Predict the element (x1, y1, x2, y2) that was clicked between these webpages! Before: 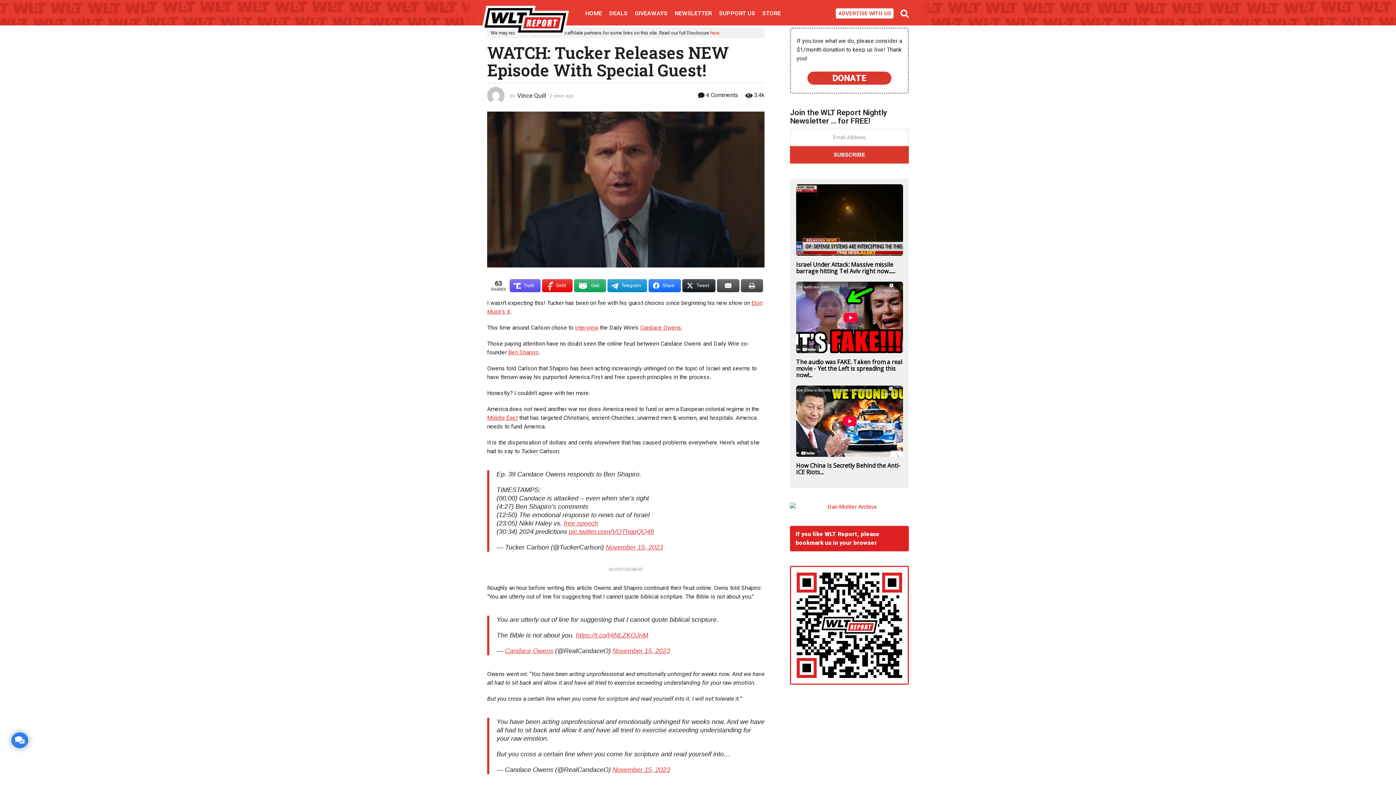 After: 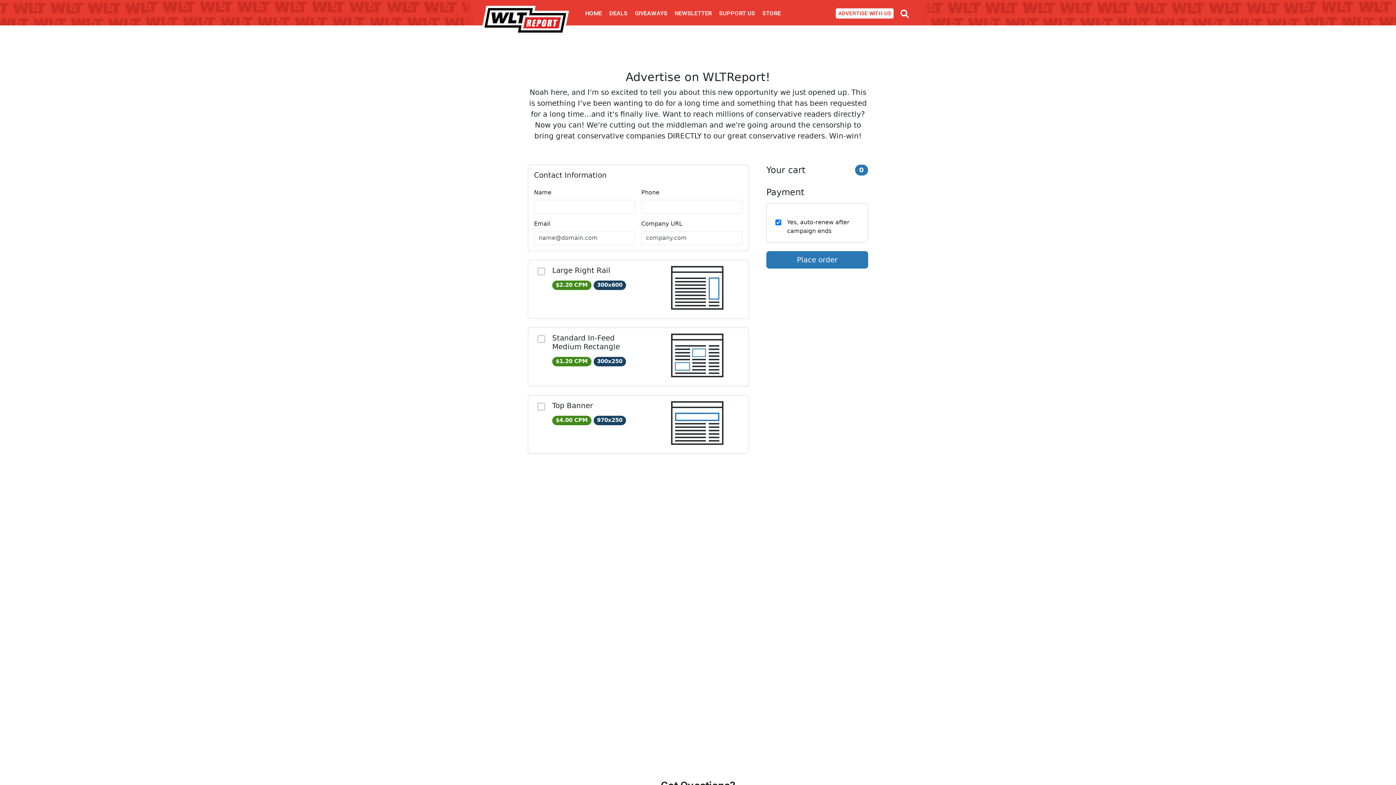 Action: bbox: (836, 8, 893, 18) label: ADVERTISE WITH US